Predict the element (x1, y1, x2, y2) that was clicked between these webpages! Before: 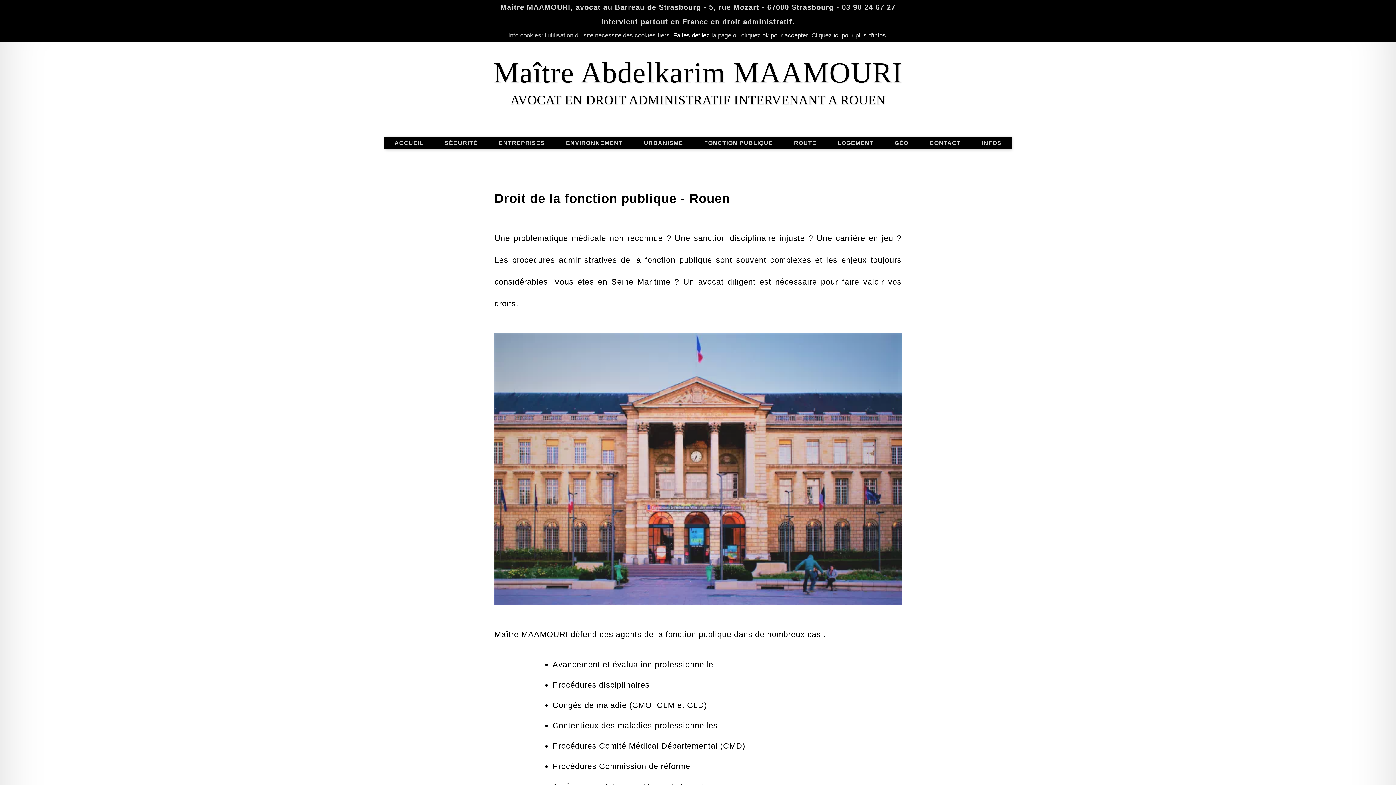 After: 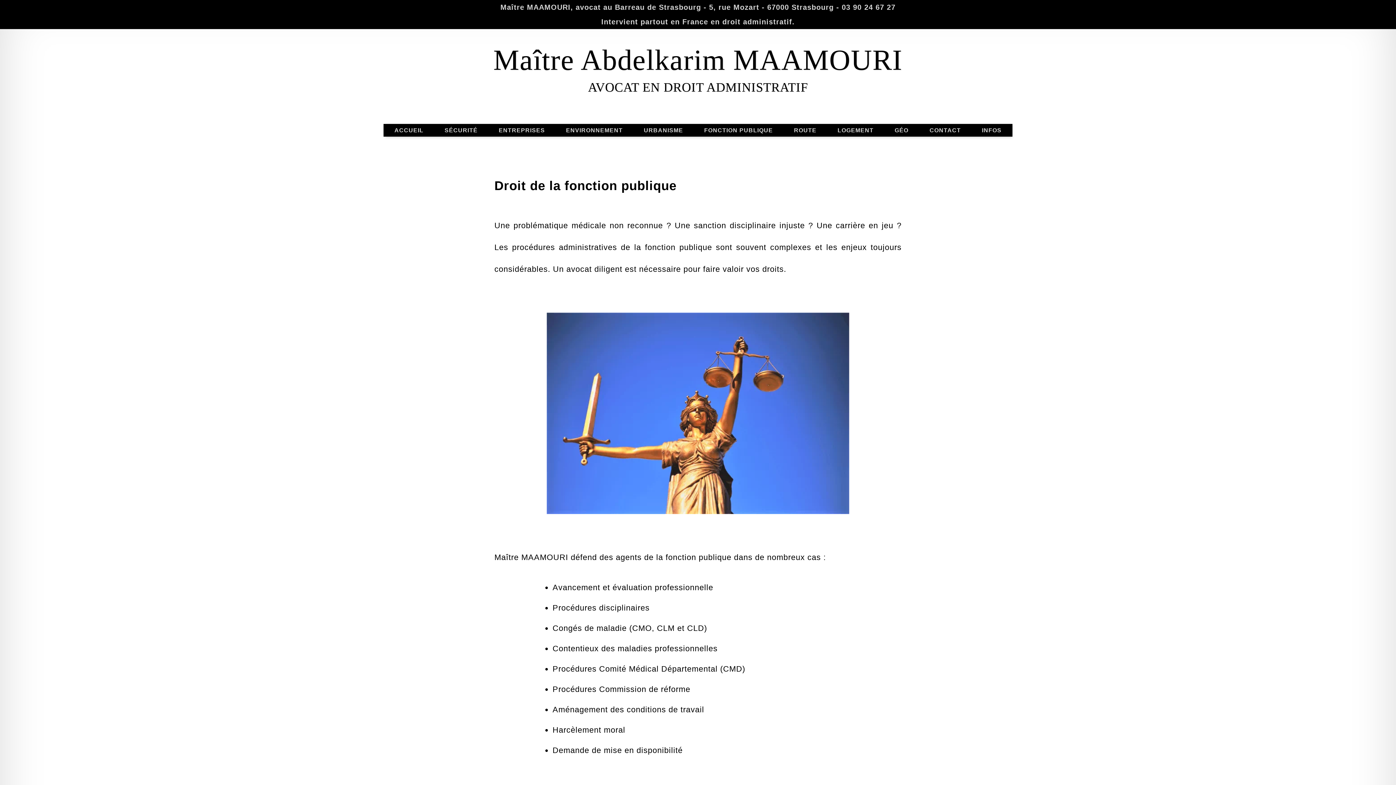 Action: bbox: (693, 136, 784, 149) label: FONCTION PUBLIQUE